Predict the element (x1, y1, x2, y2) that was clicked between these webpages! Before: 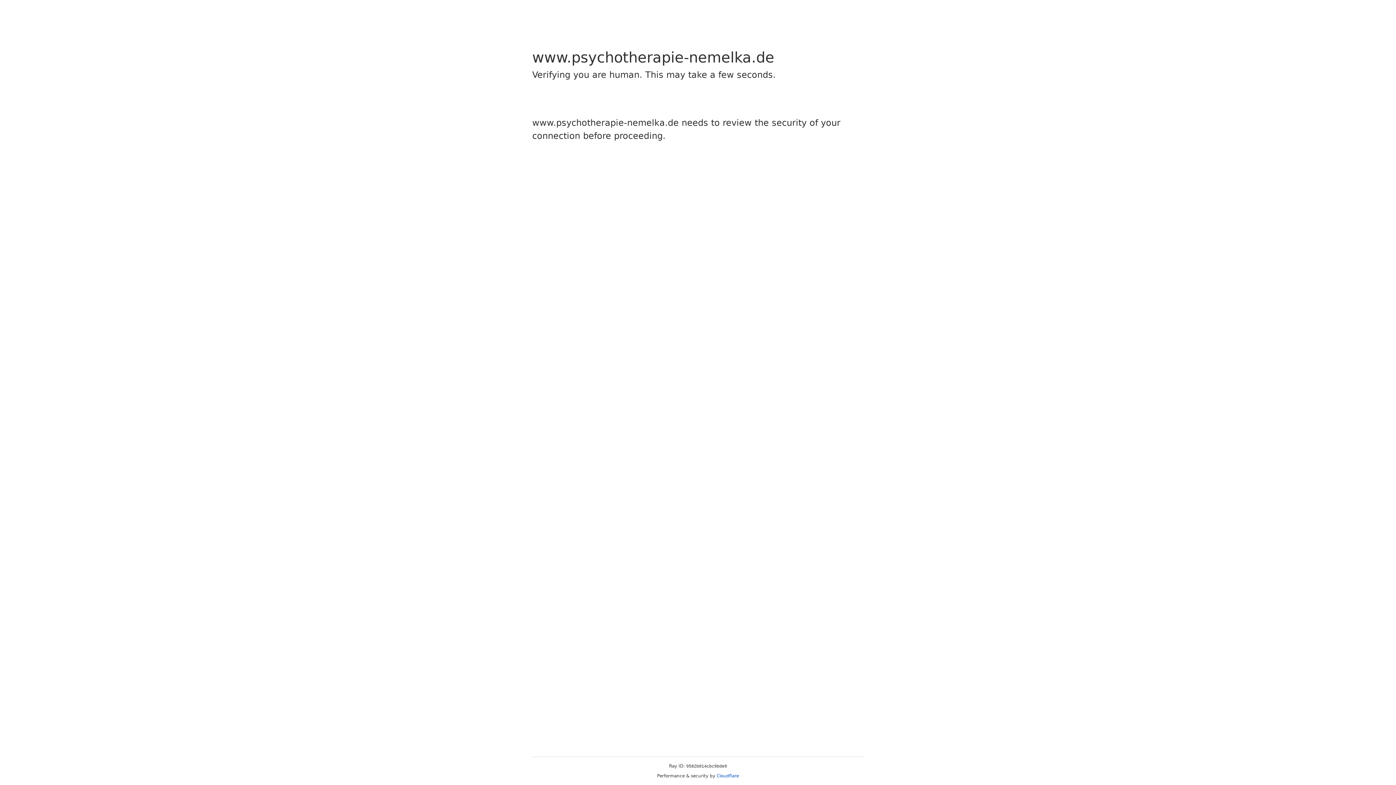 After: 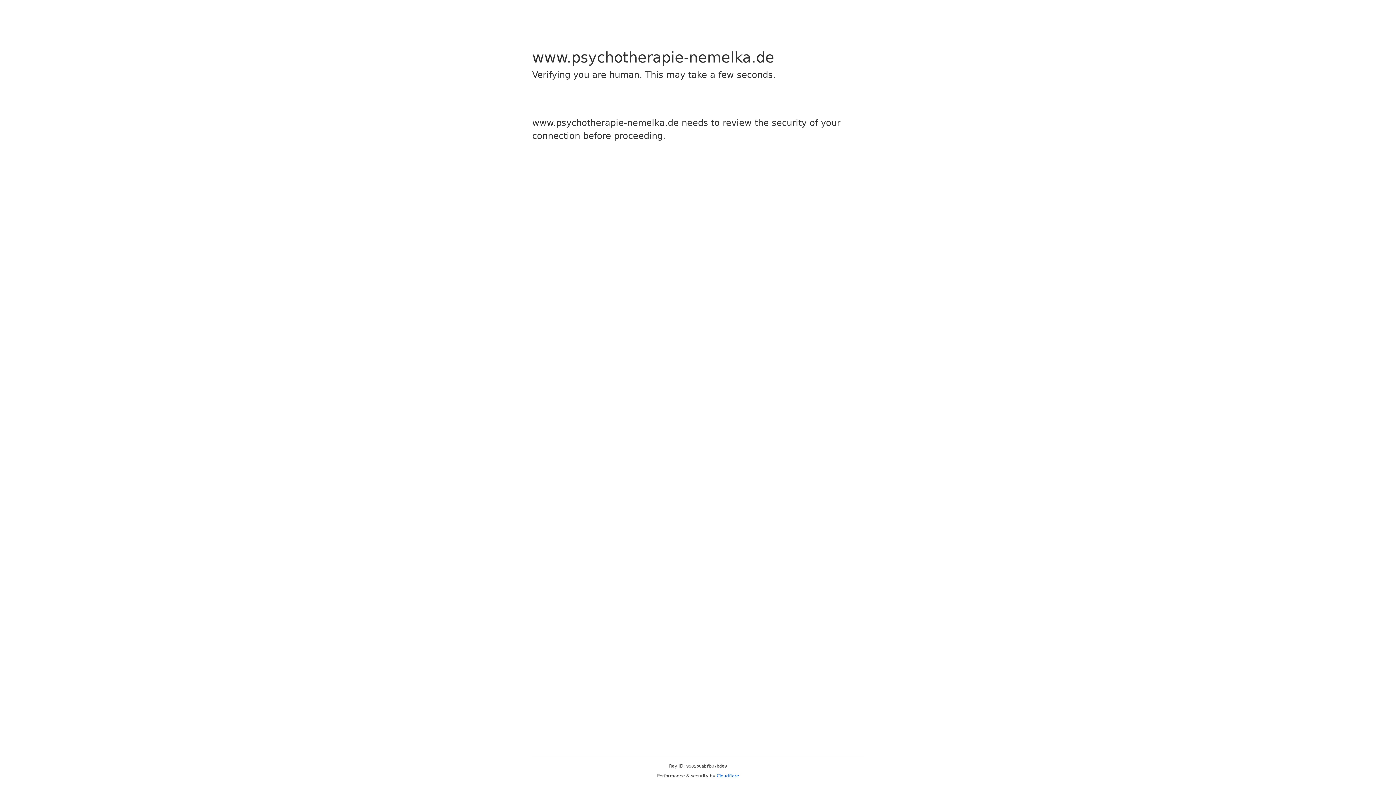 Action: bbox: (716, 773, 739, 778) label: Cloudflare